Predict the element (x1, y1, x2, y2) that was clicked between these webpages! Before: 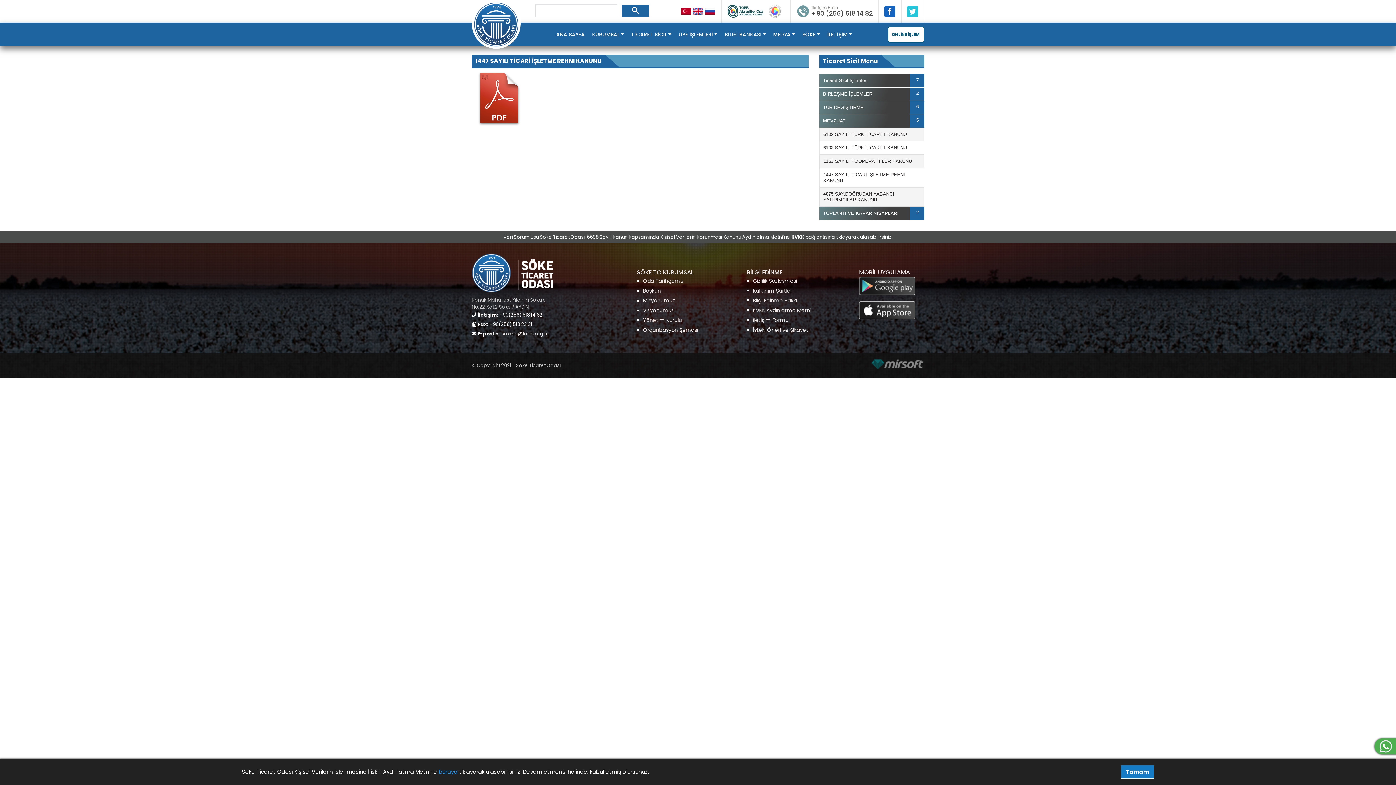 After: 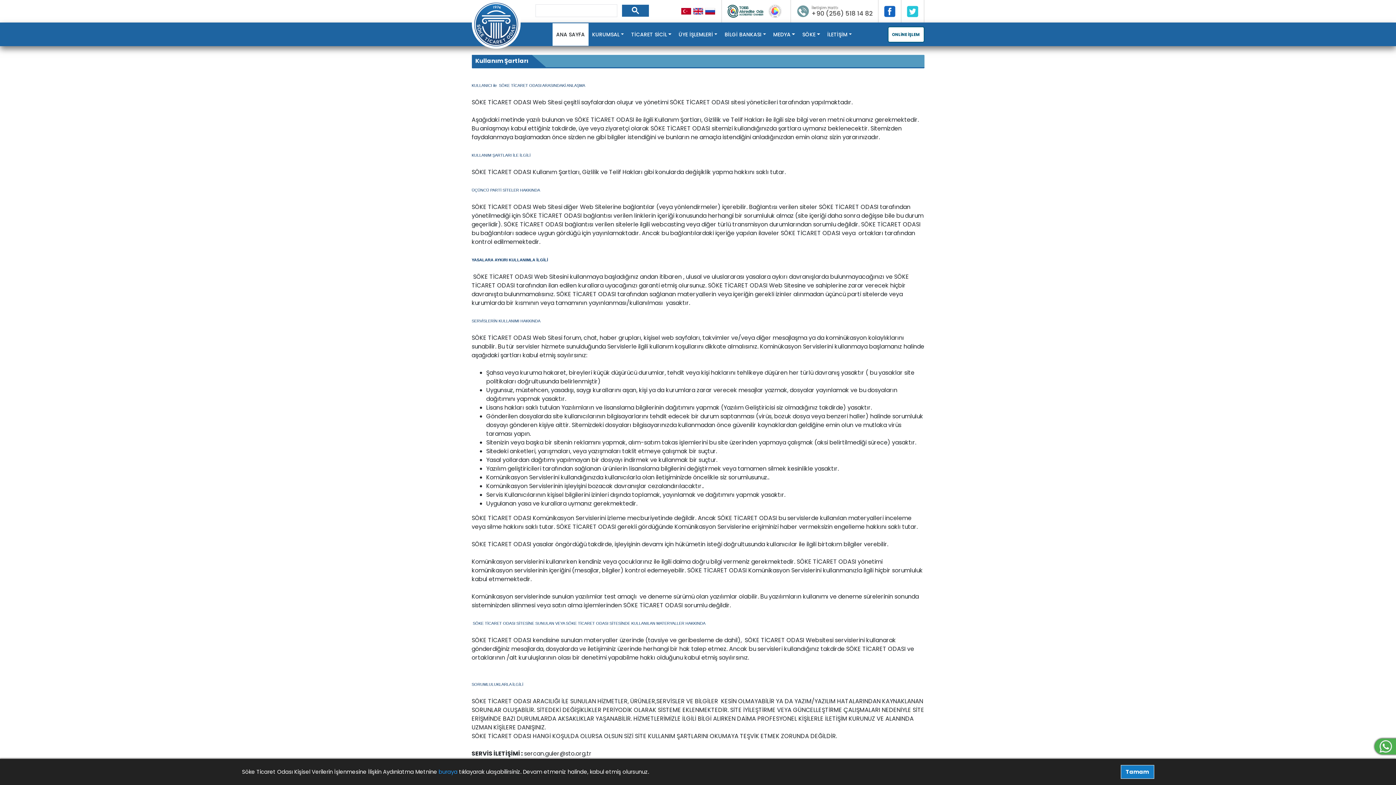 Action: label: Kullanım Şartları bbox: (753, 287, 793, 294)